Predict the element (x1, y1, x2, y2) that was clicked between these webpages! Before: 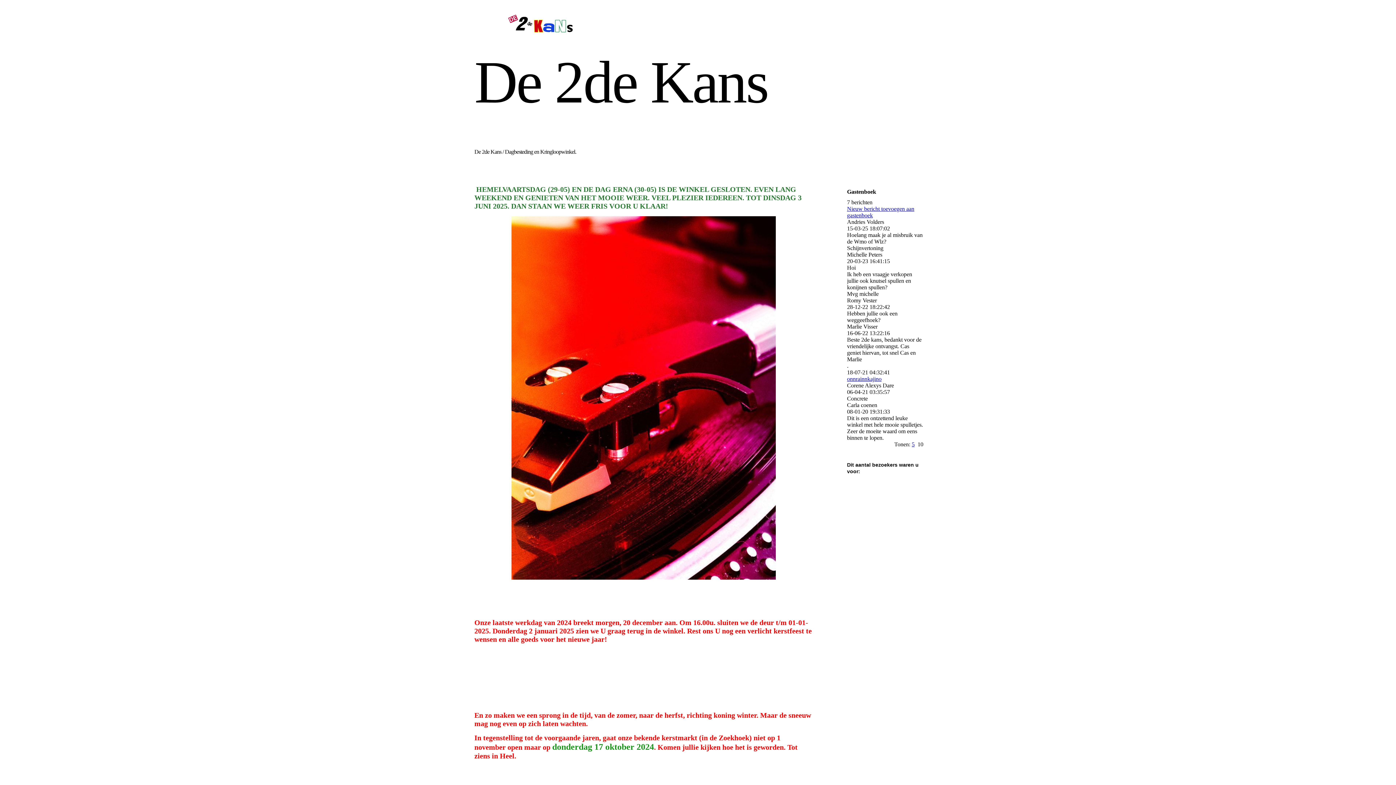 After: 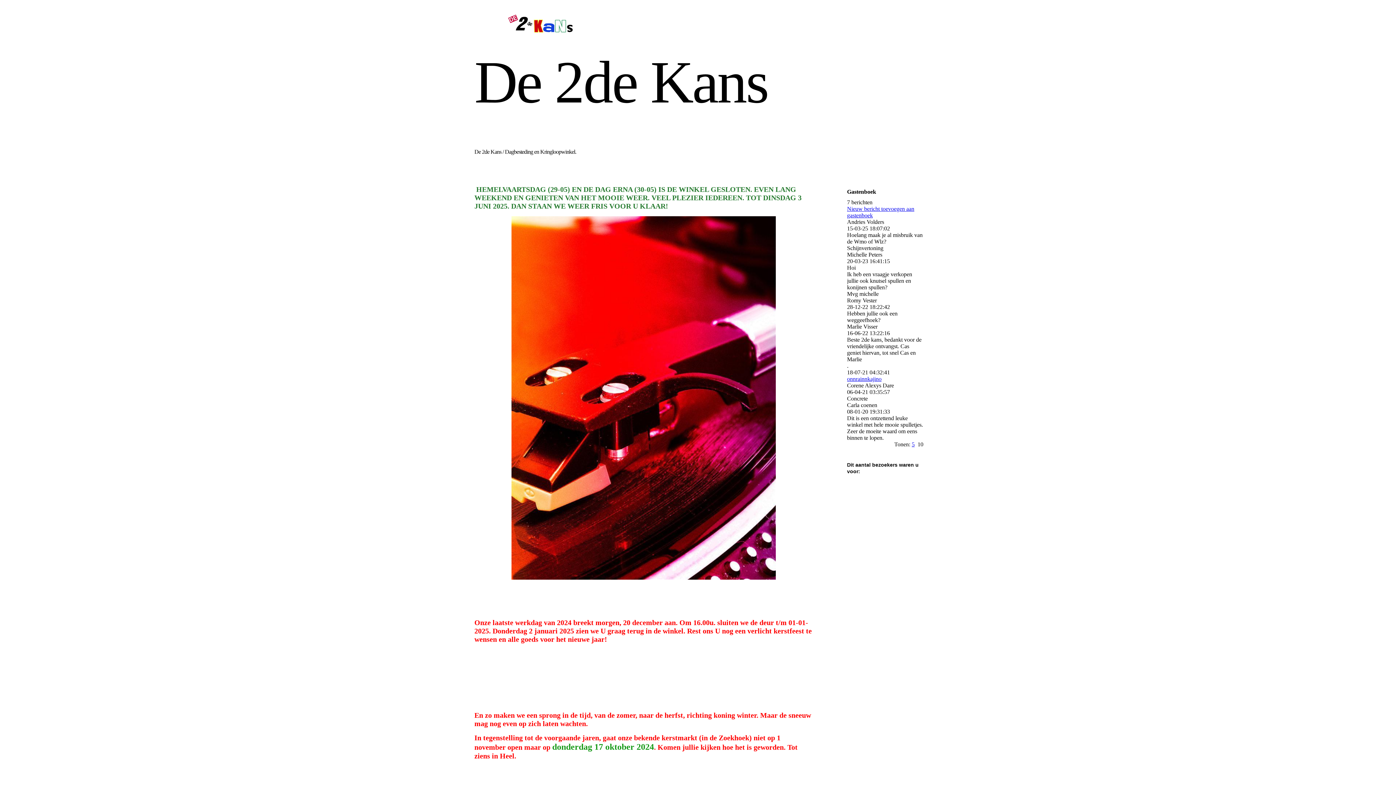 Action: label: onnrainnkajino bbox: (847, 376, 881, 382)